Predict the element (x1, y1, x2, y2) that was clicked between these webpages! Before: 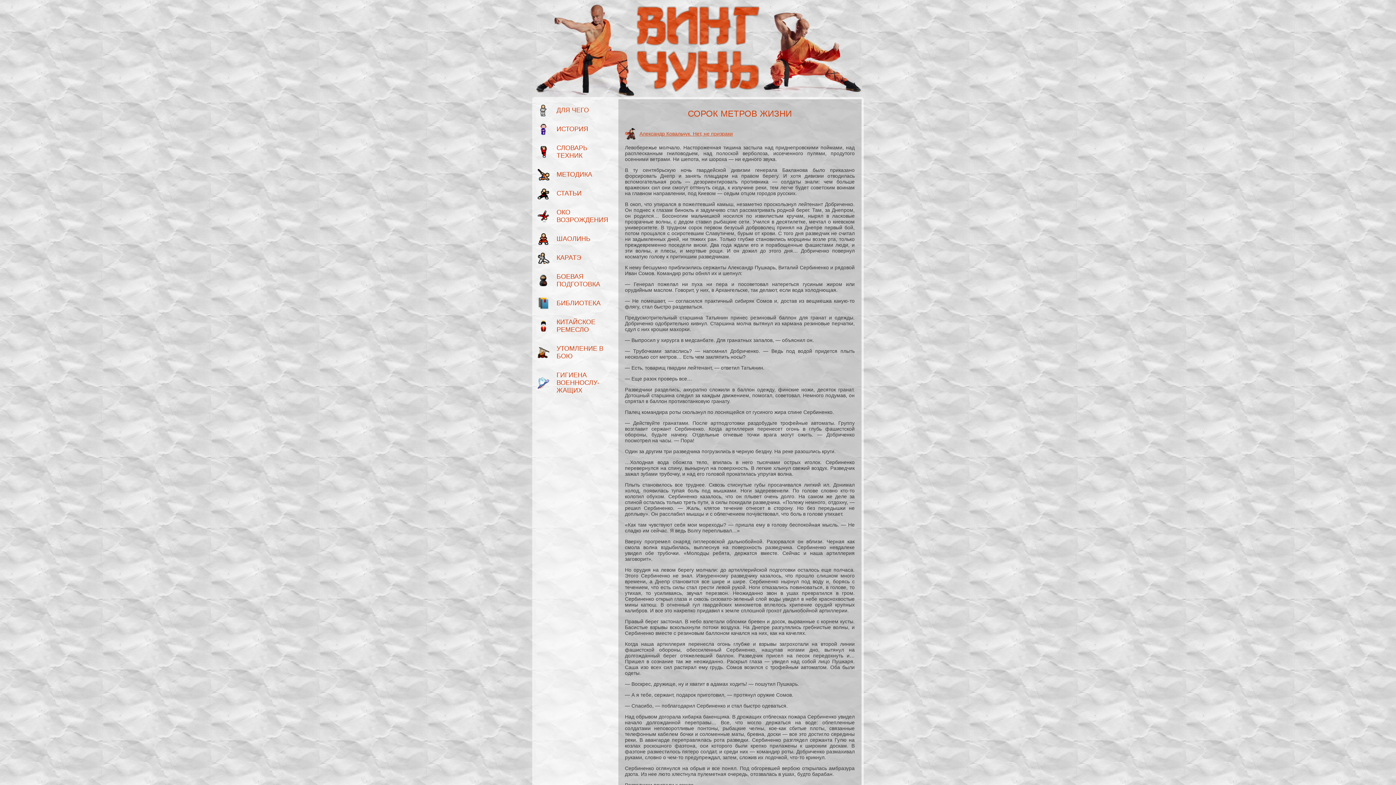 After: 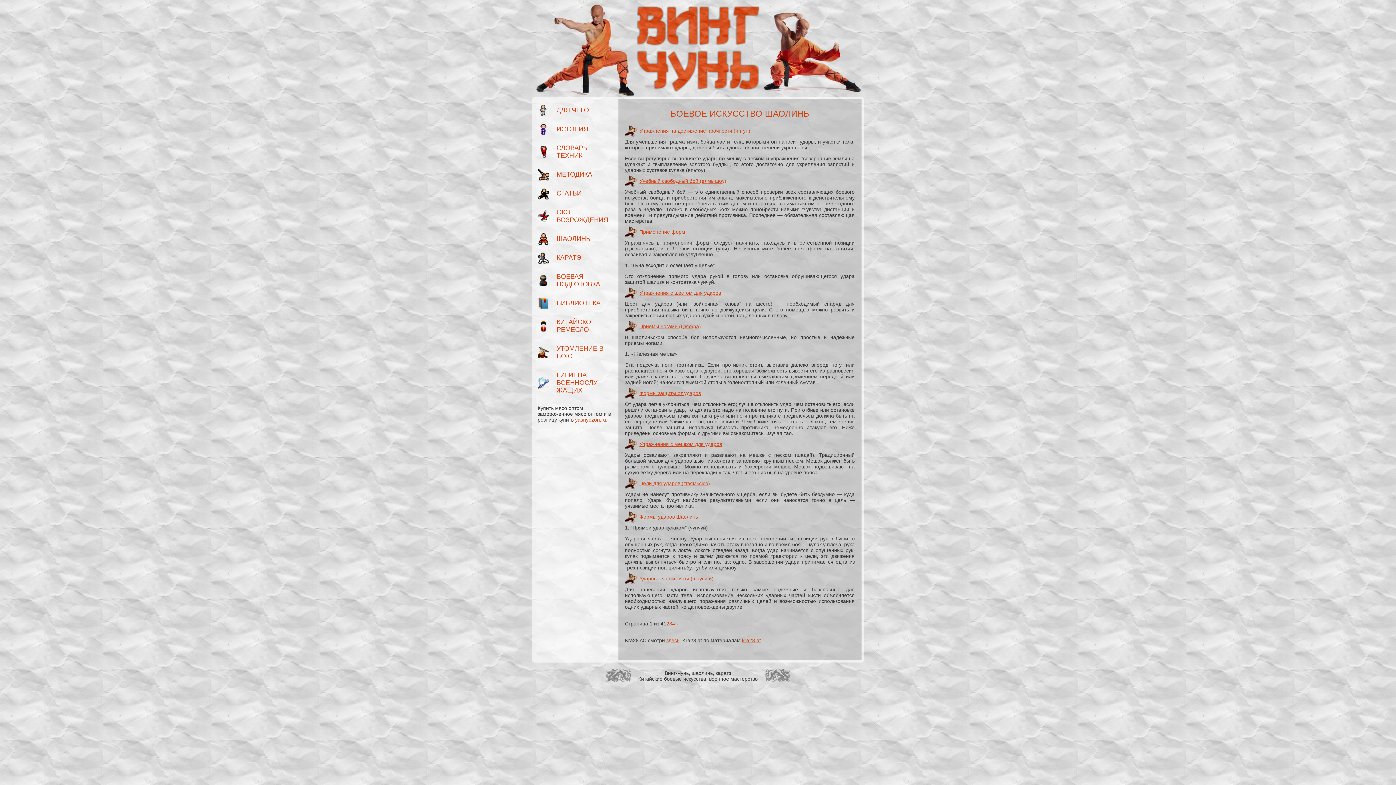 Action: bbox: (552, 229, 605, 248) label: ШАОЛИНЬ